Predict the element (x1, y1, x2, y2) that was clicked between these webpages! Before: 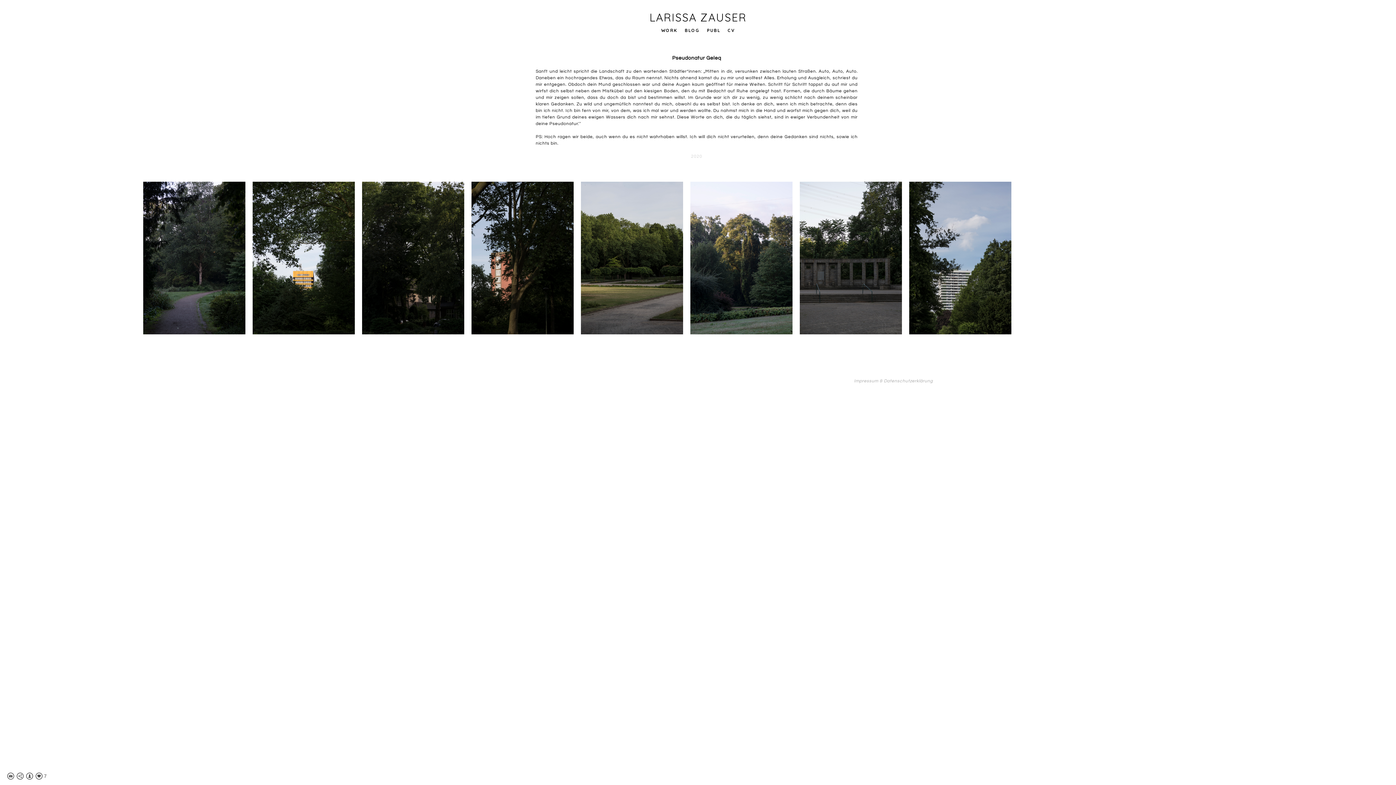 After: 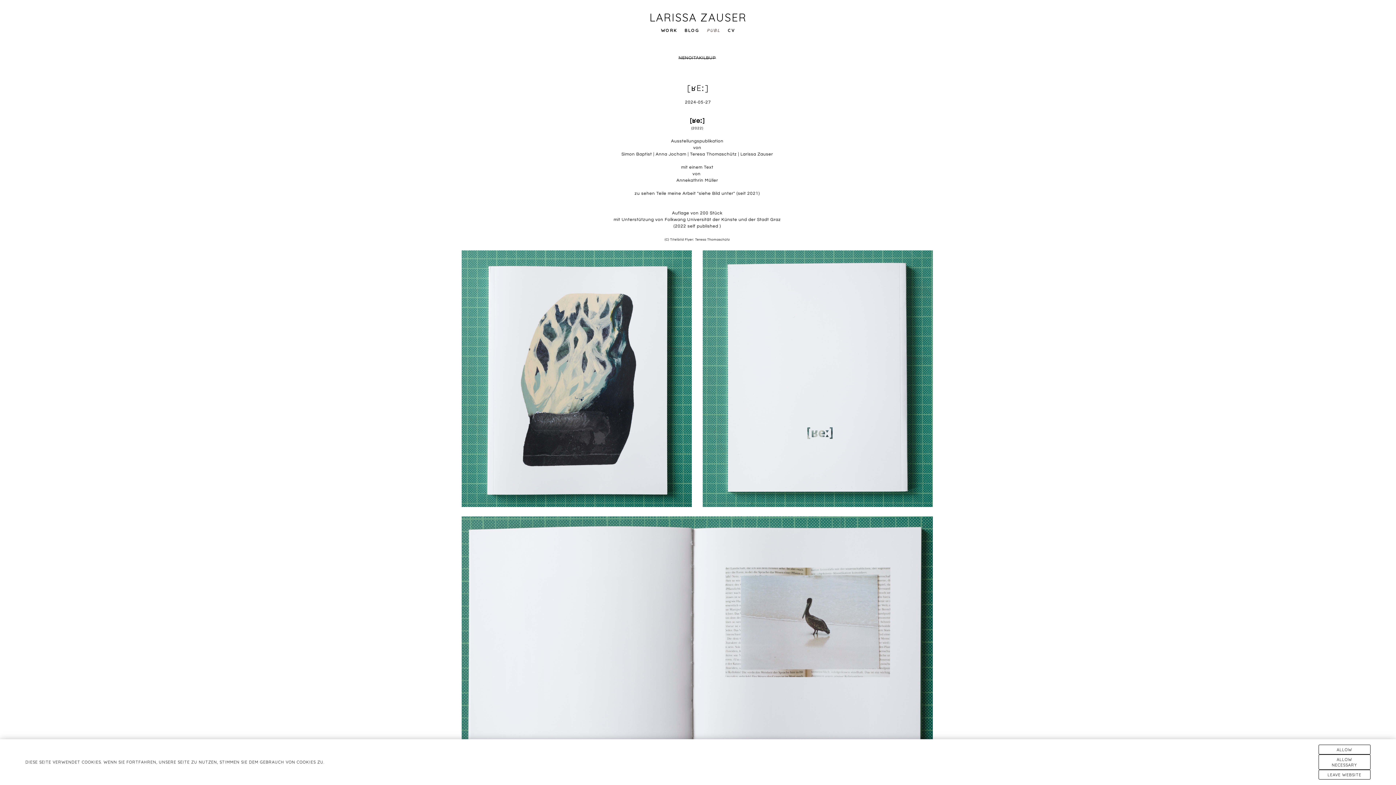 Action: bbox: (707, 27, 720, 33) label: PUBL